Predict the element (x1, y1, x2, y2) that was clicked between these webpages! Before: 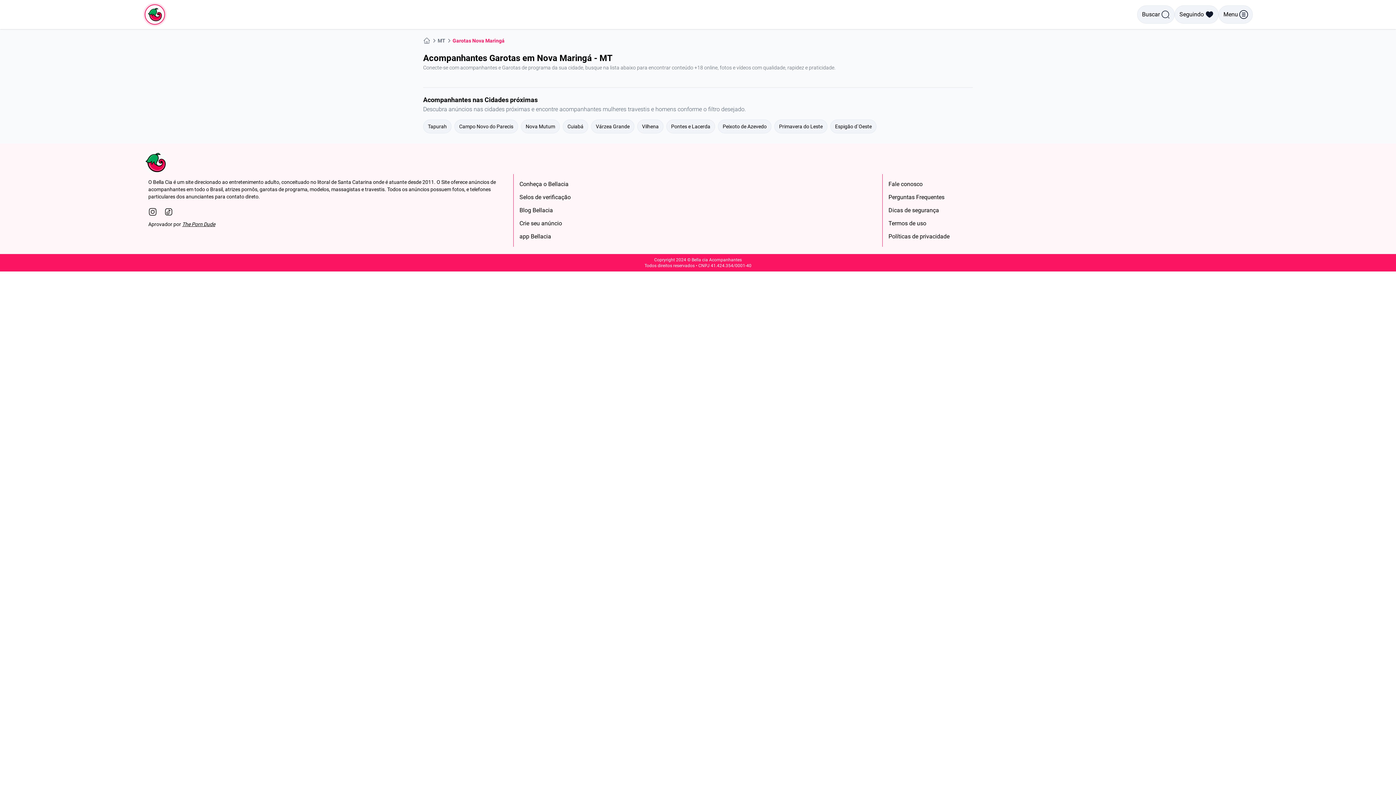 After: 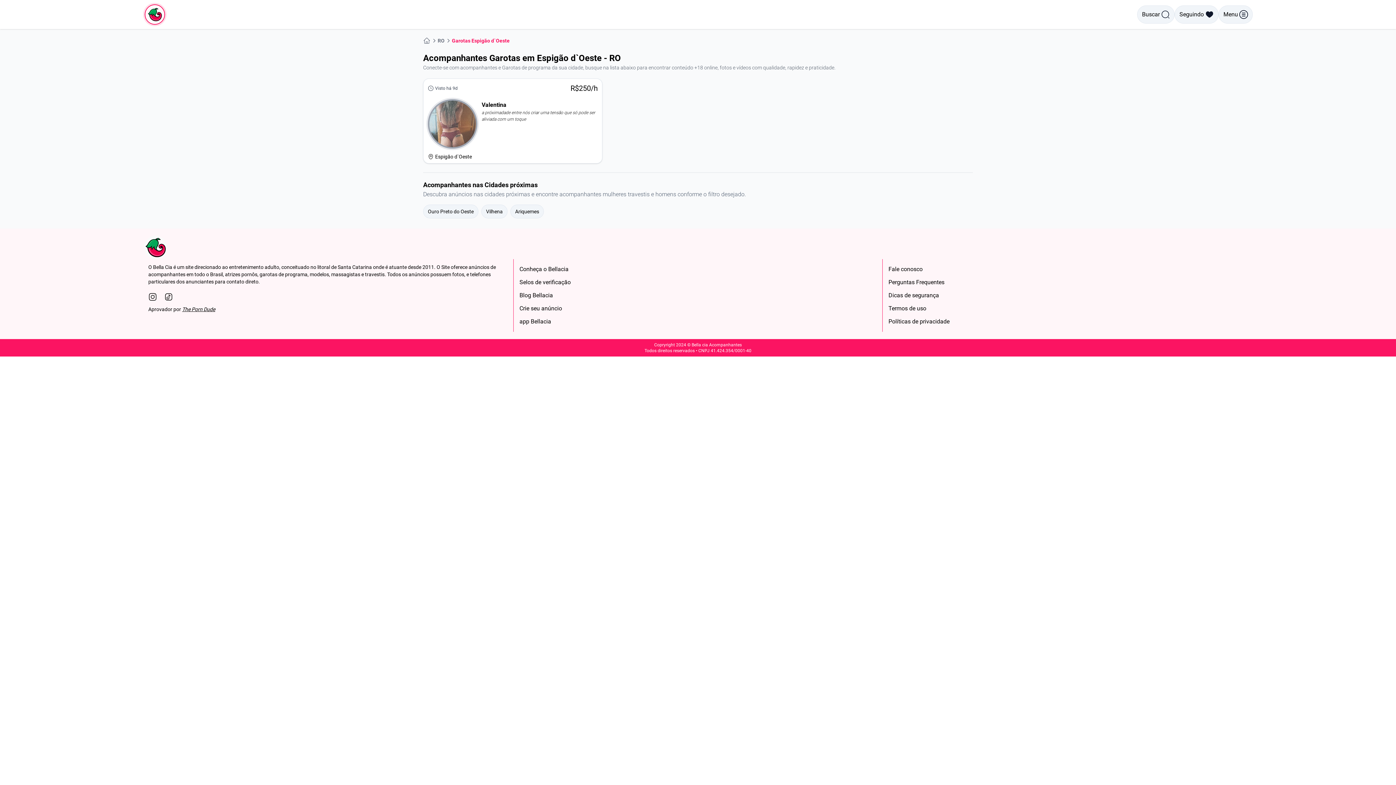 Action: label: Espigão d`Oeste bbox: (835, 123, 872, 129)